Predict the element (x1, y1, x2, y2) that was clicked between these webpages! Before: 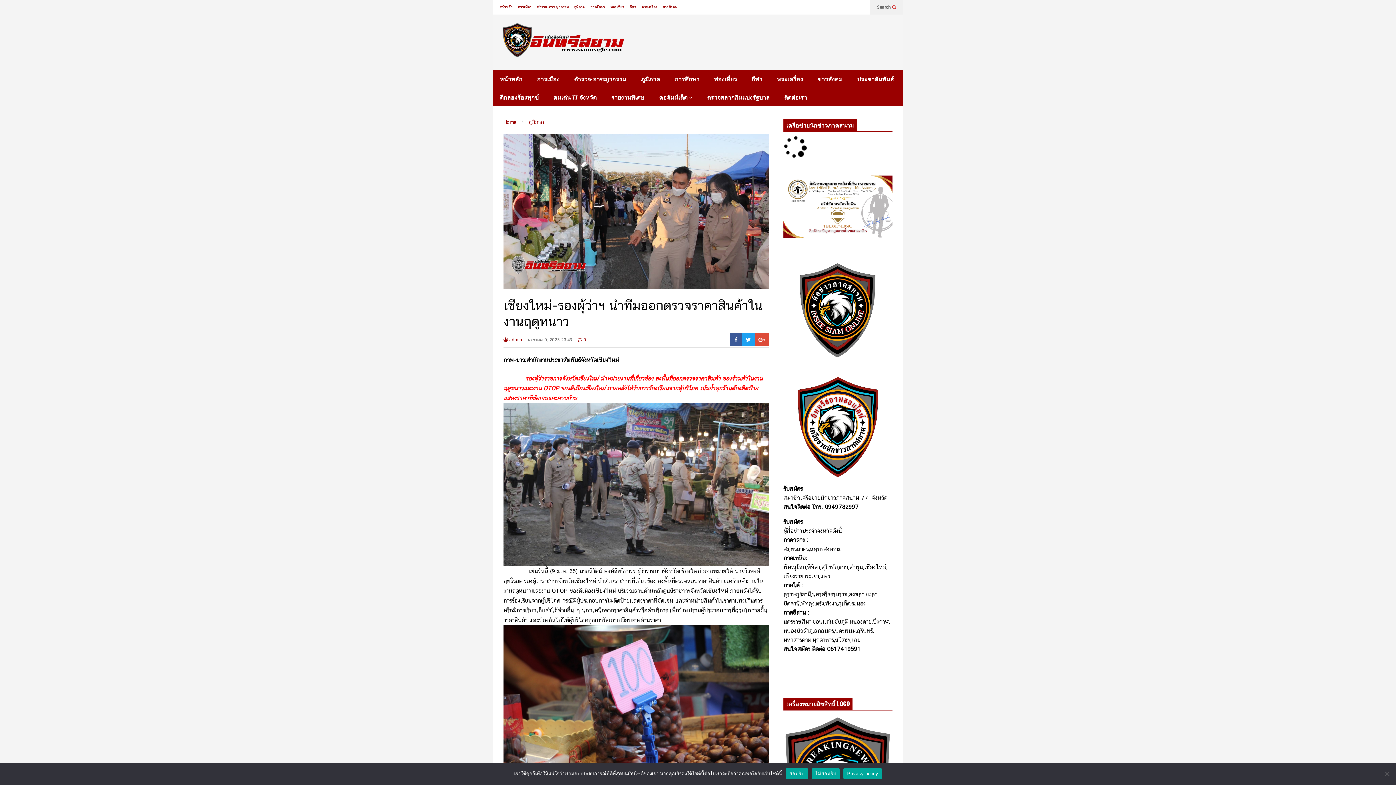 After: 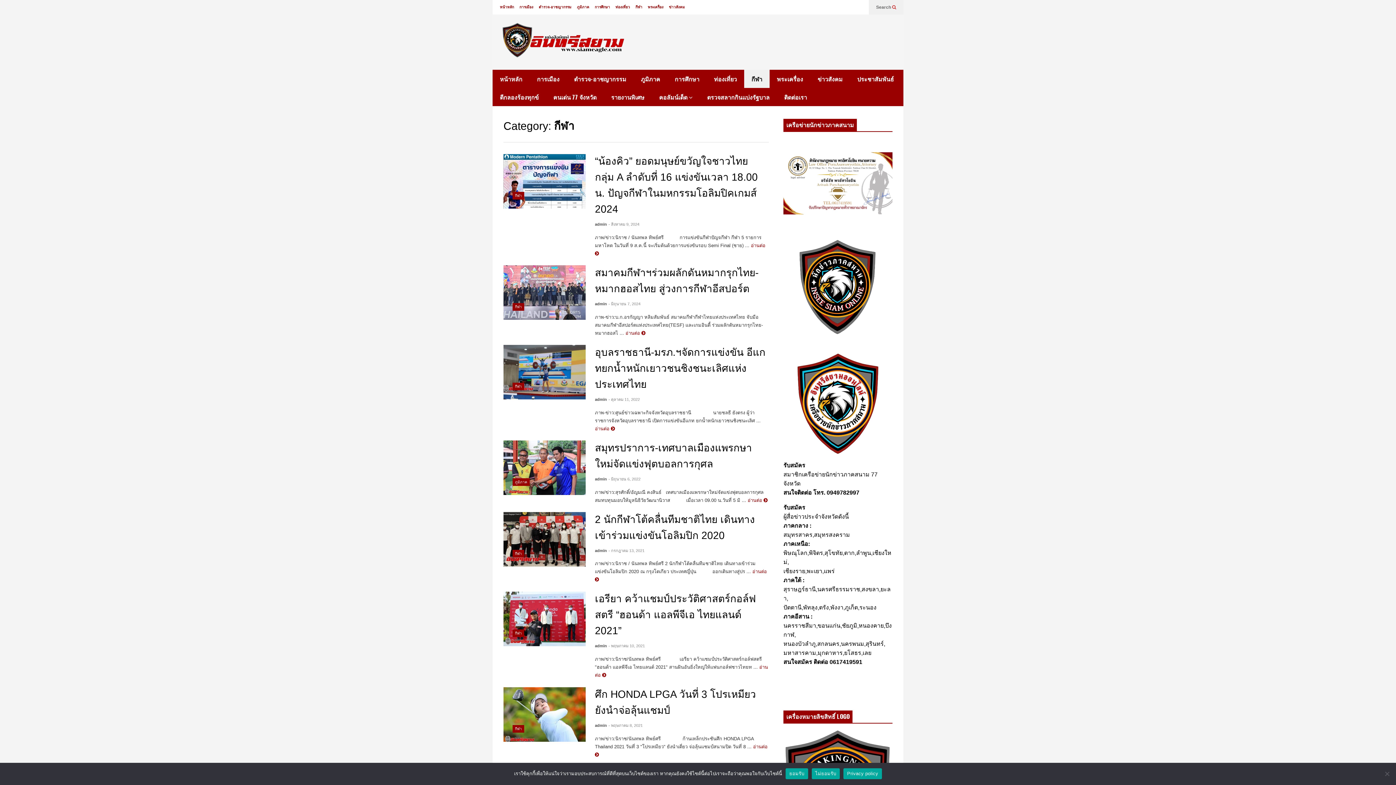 Action: bbox: (744, 69, 769, 88) label: กีฬา